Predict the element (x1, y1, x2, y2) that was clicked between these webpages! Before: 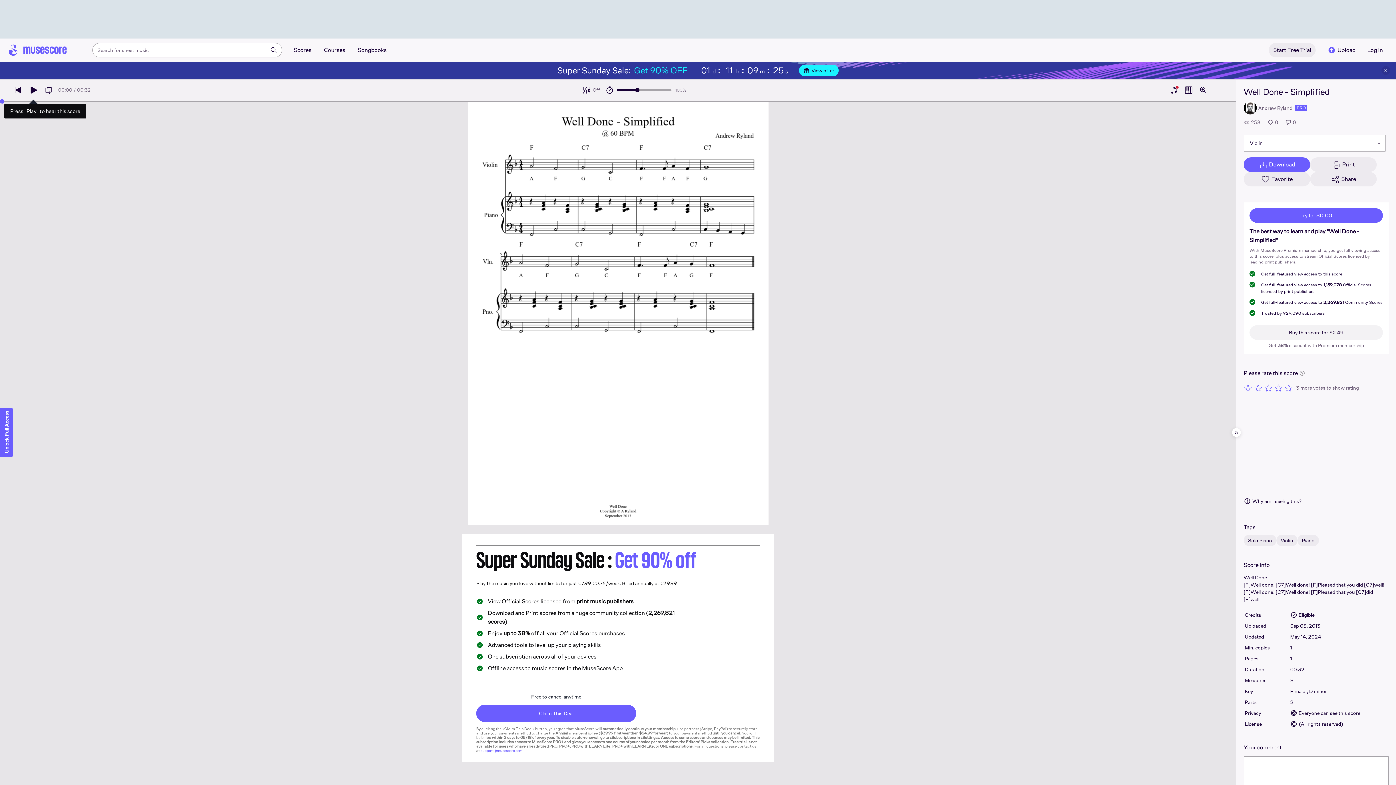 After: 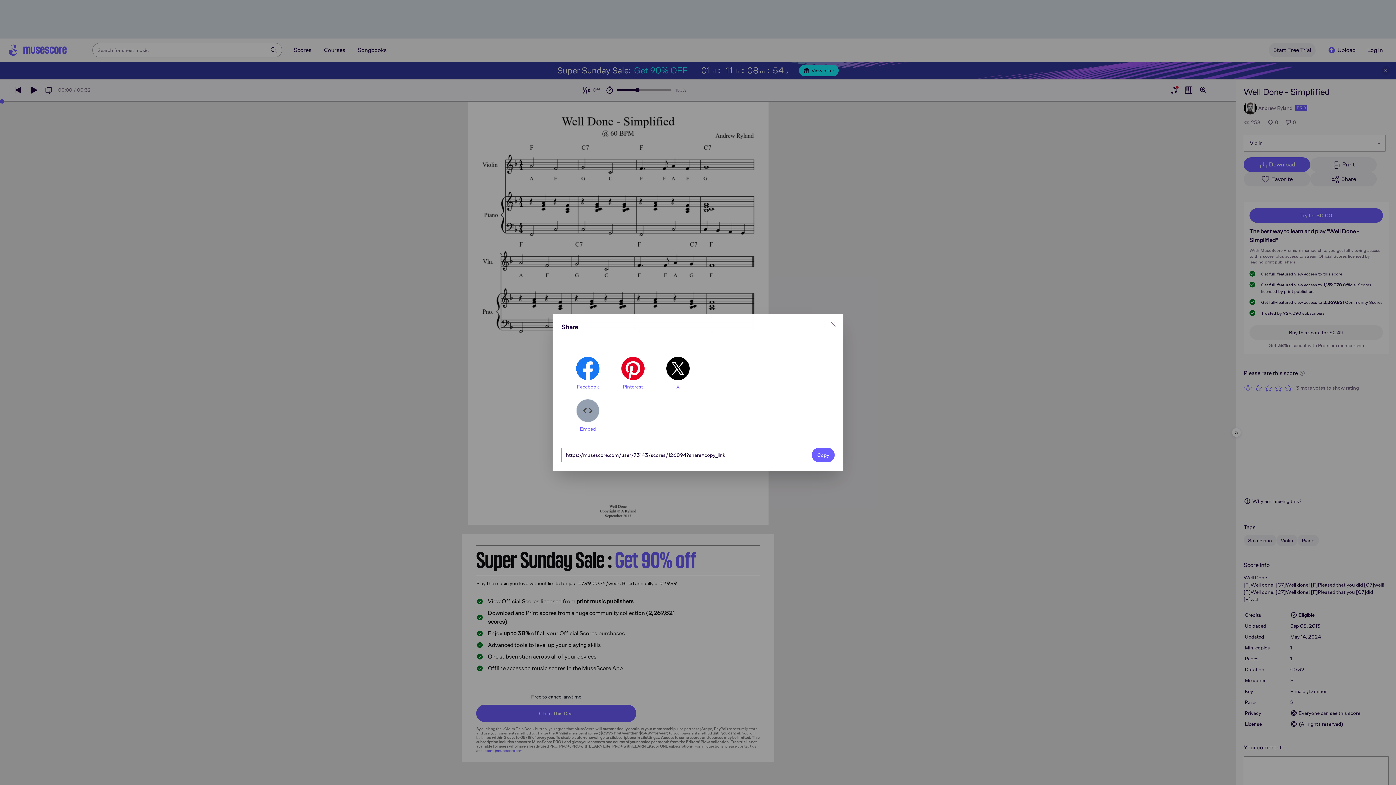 Action: label: Share bbox: (1310, 172, 1377, 186)